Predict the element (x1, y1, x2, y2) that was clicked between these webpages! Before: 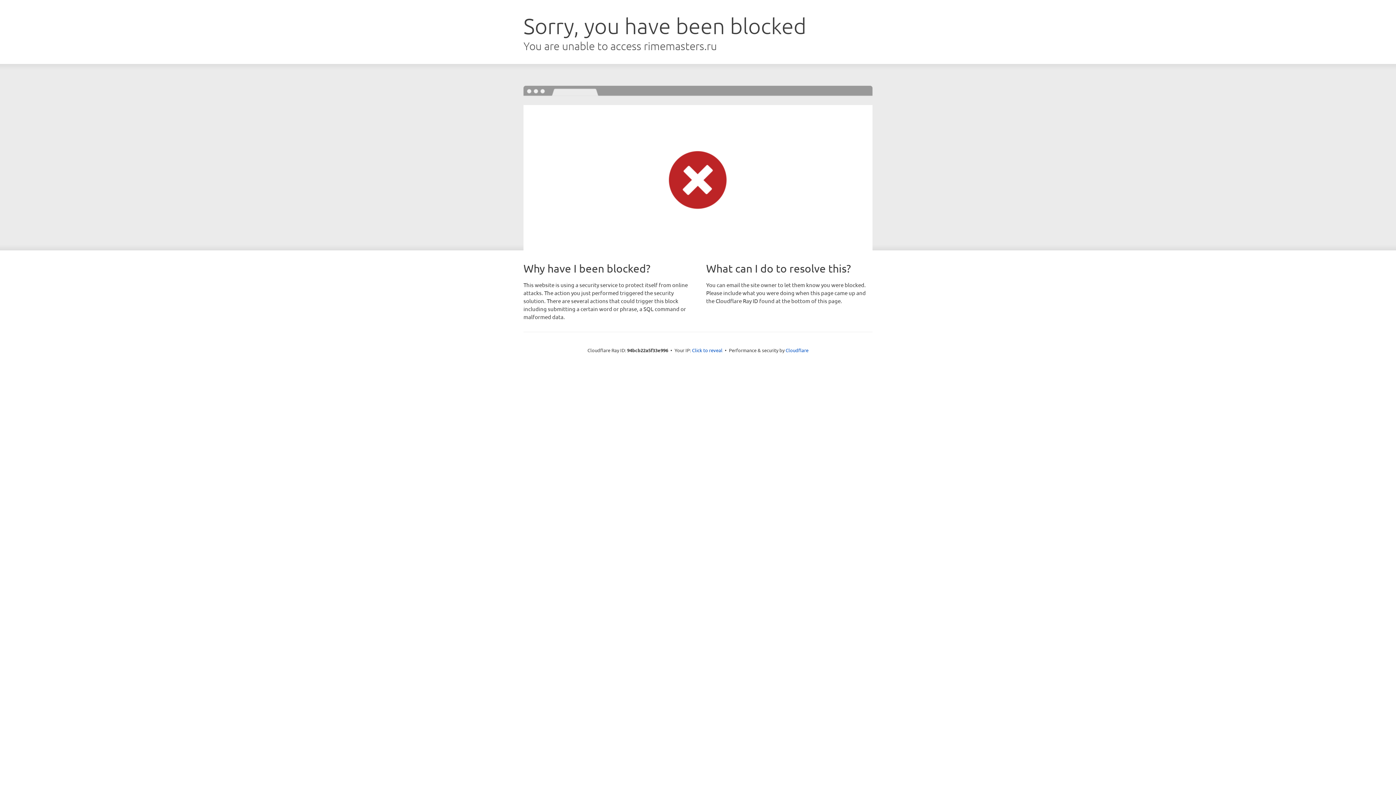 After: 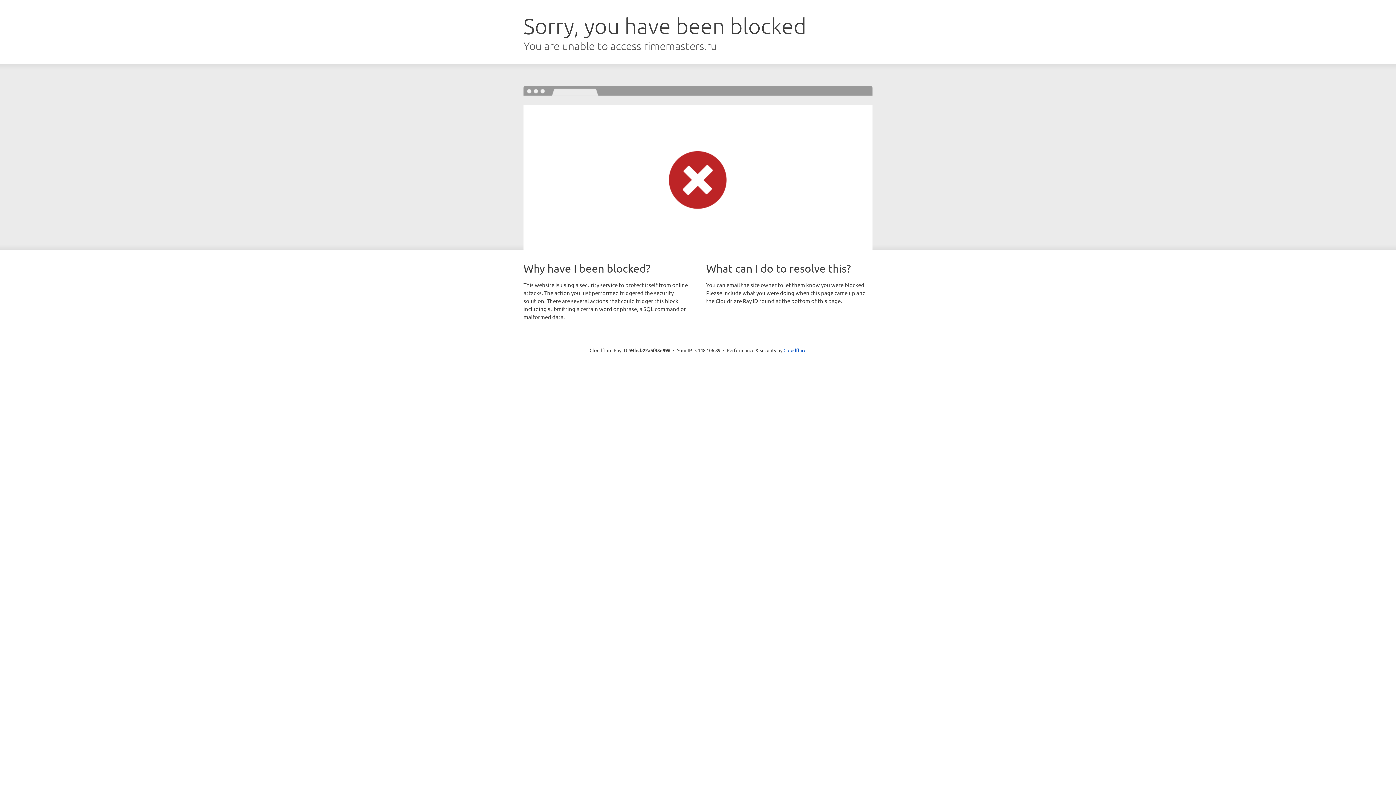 Action: bbox: (692, 346, 722, 353) label: Click to reveal